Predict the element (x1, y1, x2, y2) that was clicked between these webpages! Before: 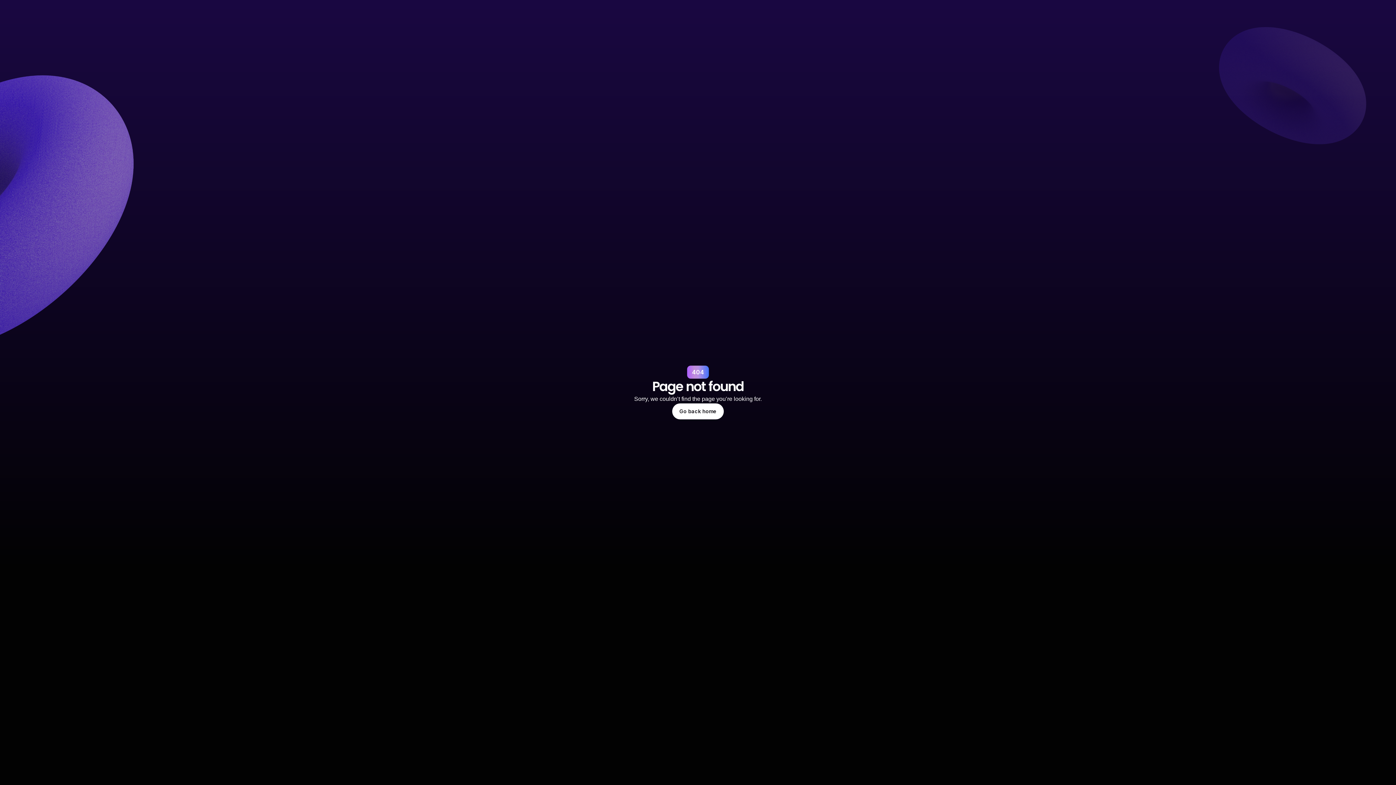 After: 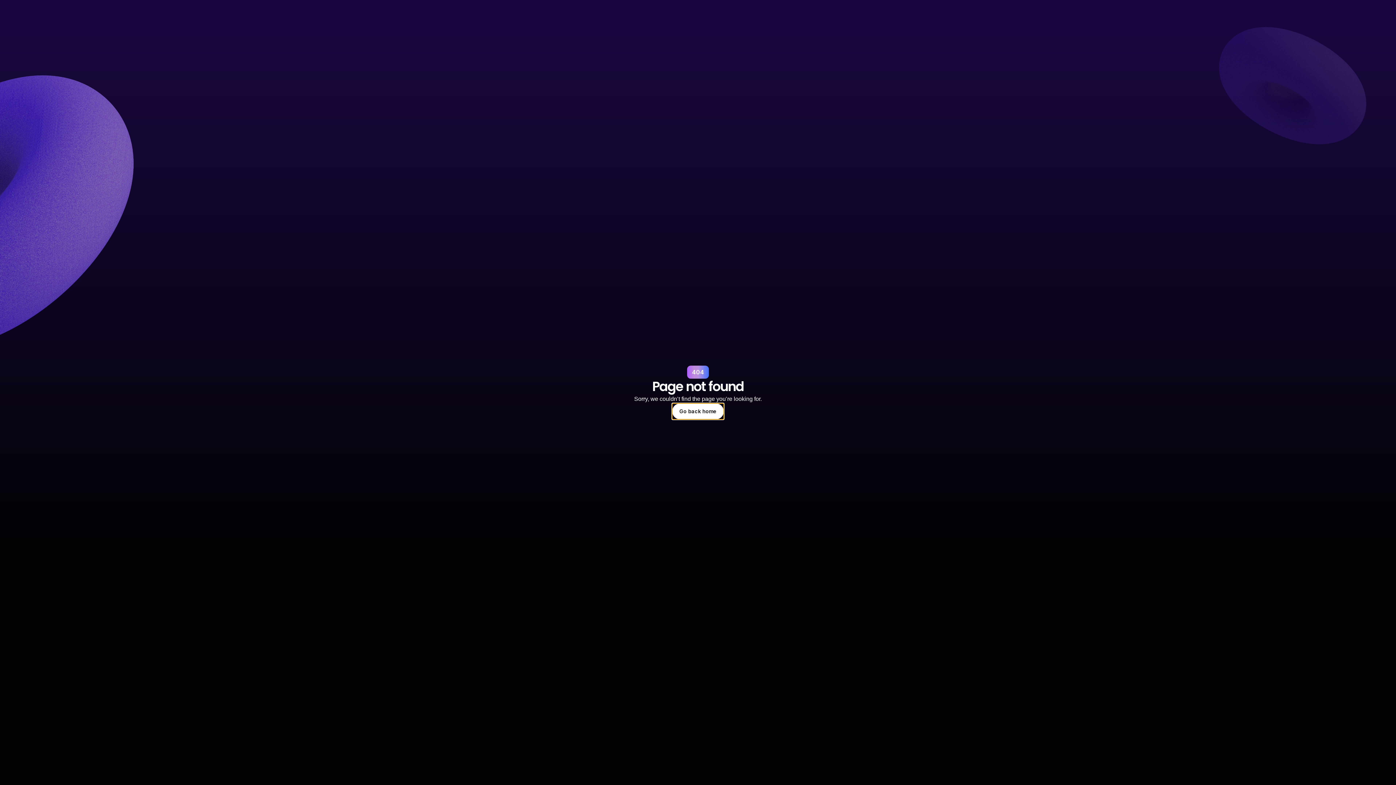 Action: label: Go back home bbox: (672, 403, 724, 419)